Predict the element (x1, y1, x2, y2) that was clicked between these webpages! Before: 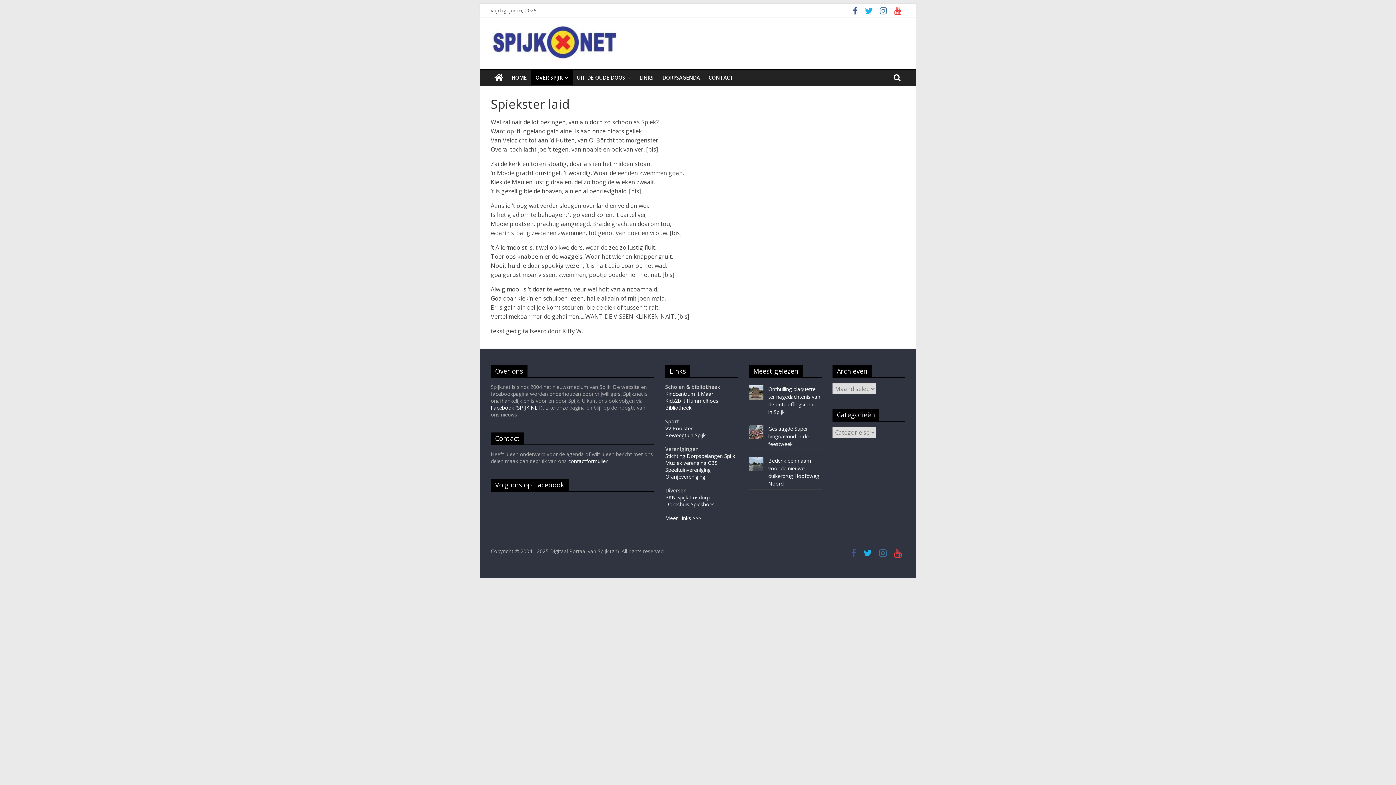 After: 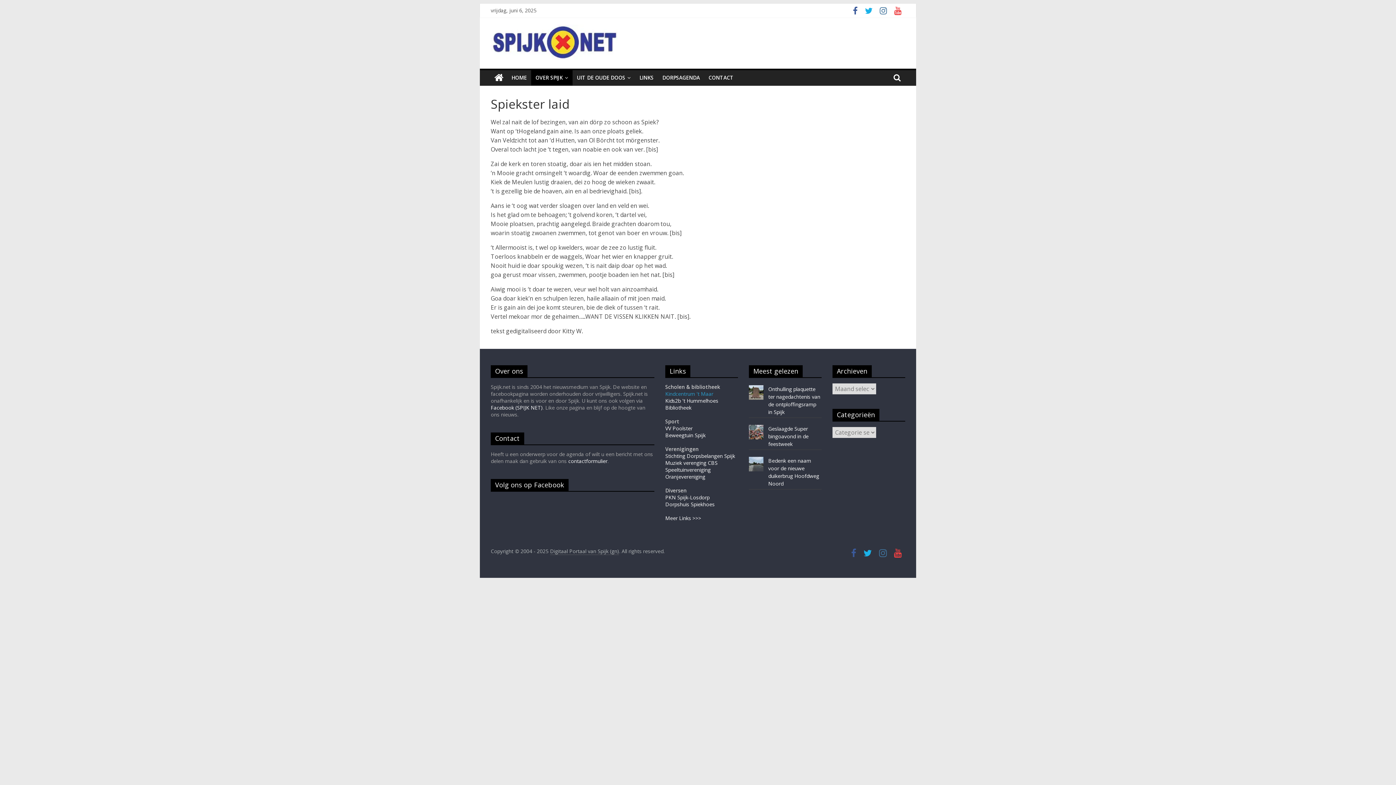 Action: label: Kindcentrum 't Maar bbox: (665, 390, 713, 397)